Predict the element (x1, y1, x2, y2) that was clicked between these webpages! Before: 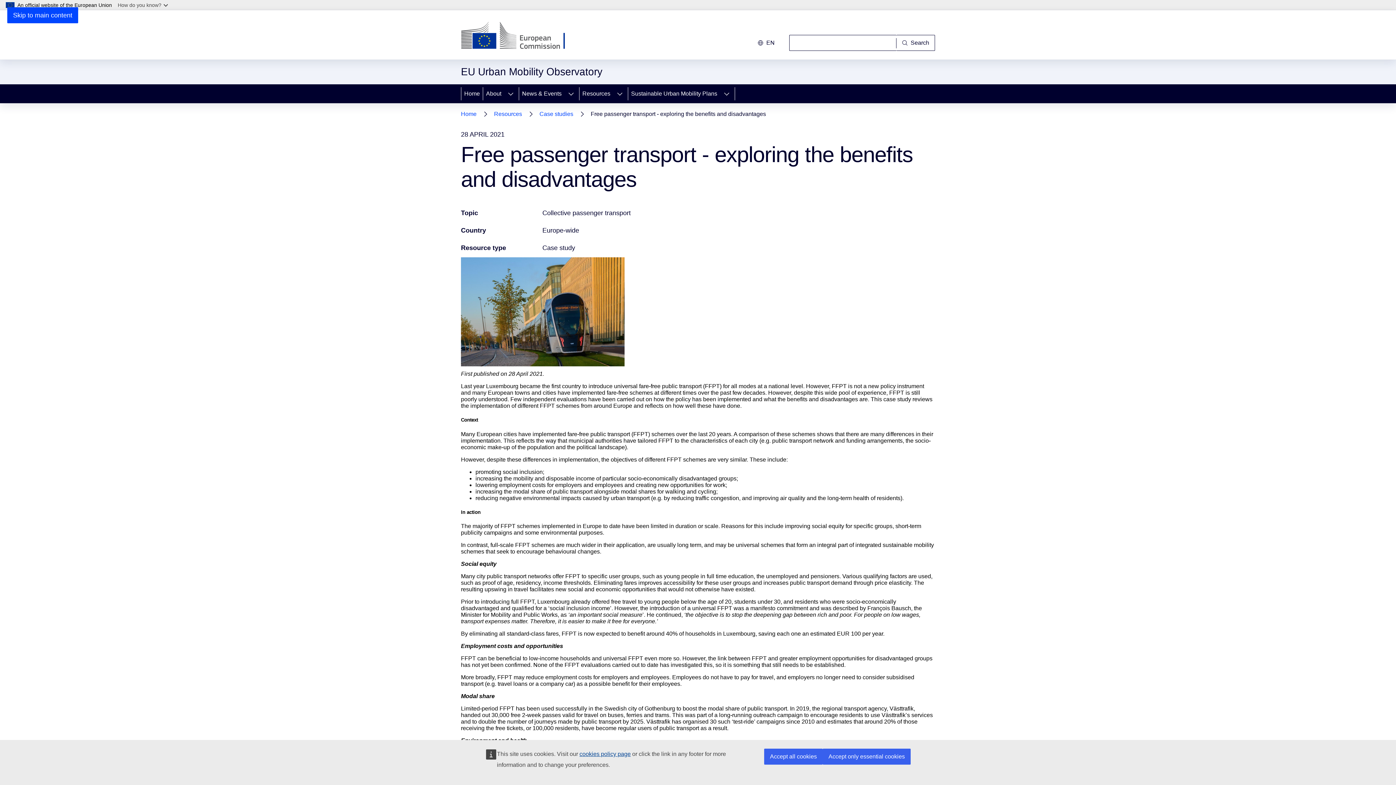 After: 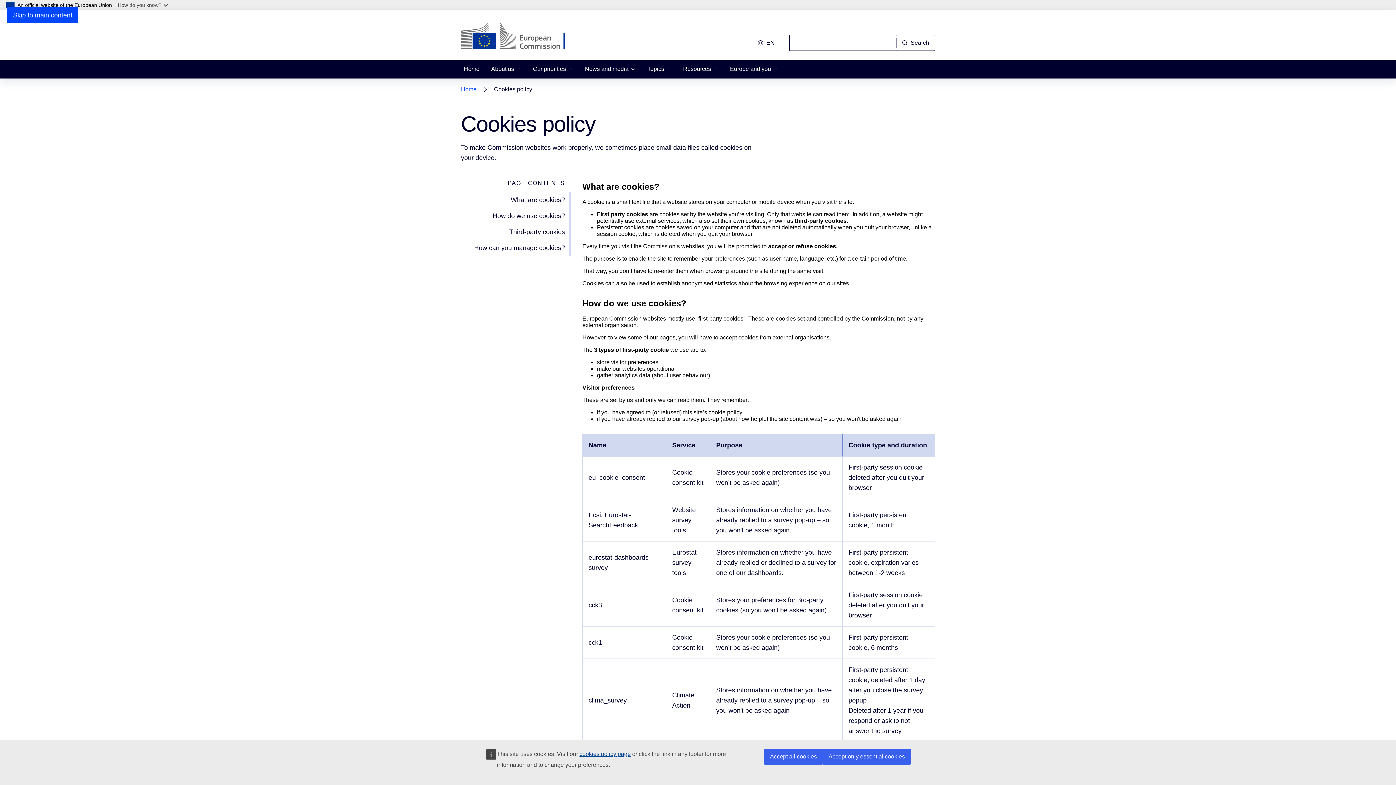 Action: bbox: (579, 751, 630, 757) label: cookies policy page